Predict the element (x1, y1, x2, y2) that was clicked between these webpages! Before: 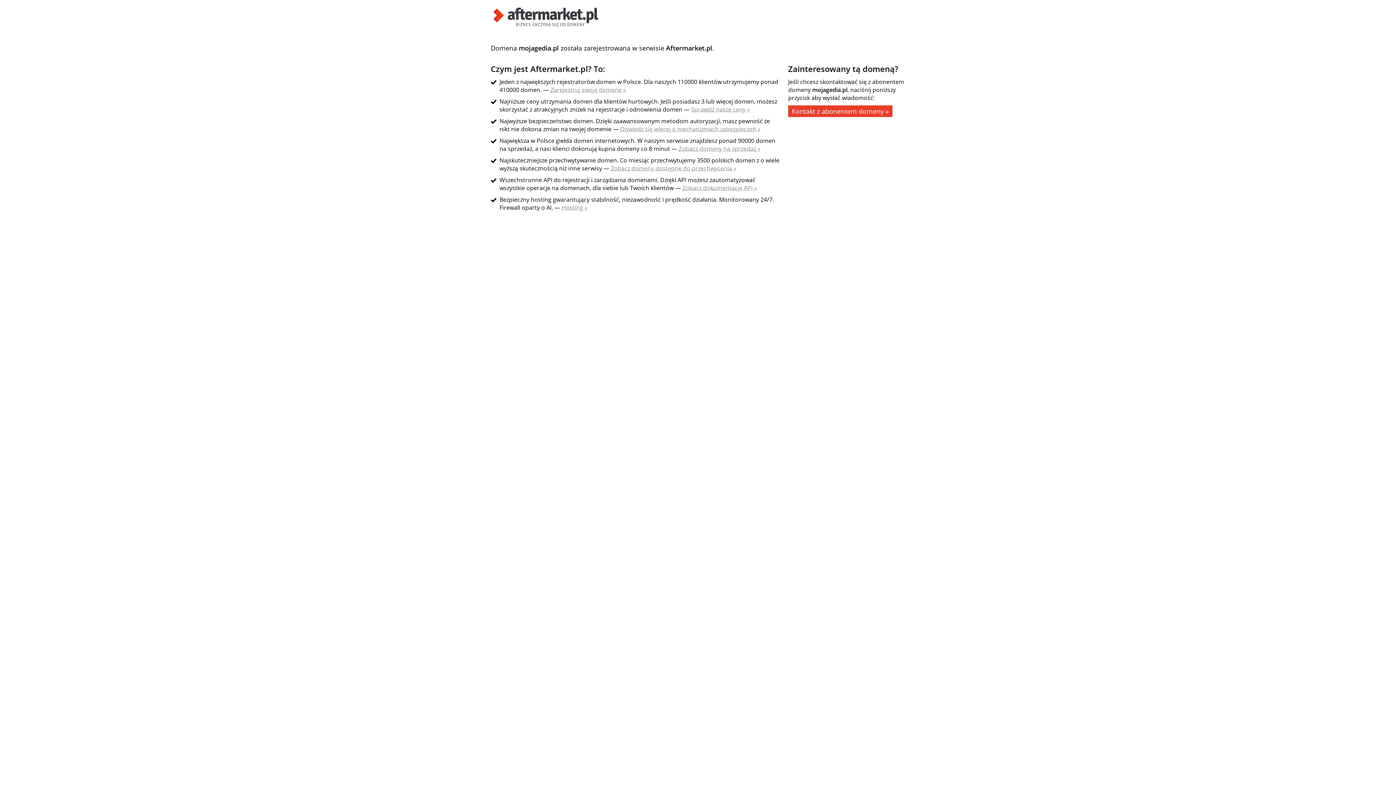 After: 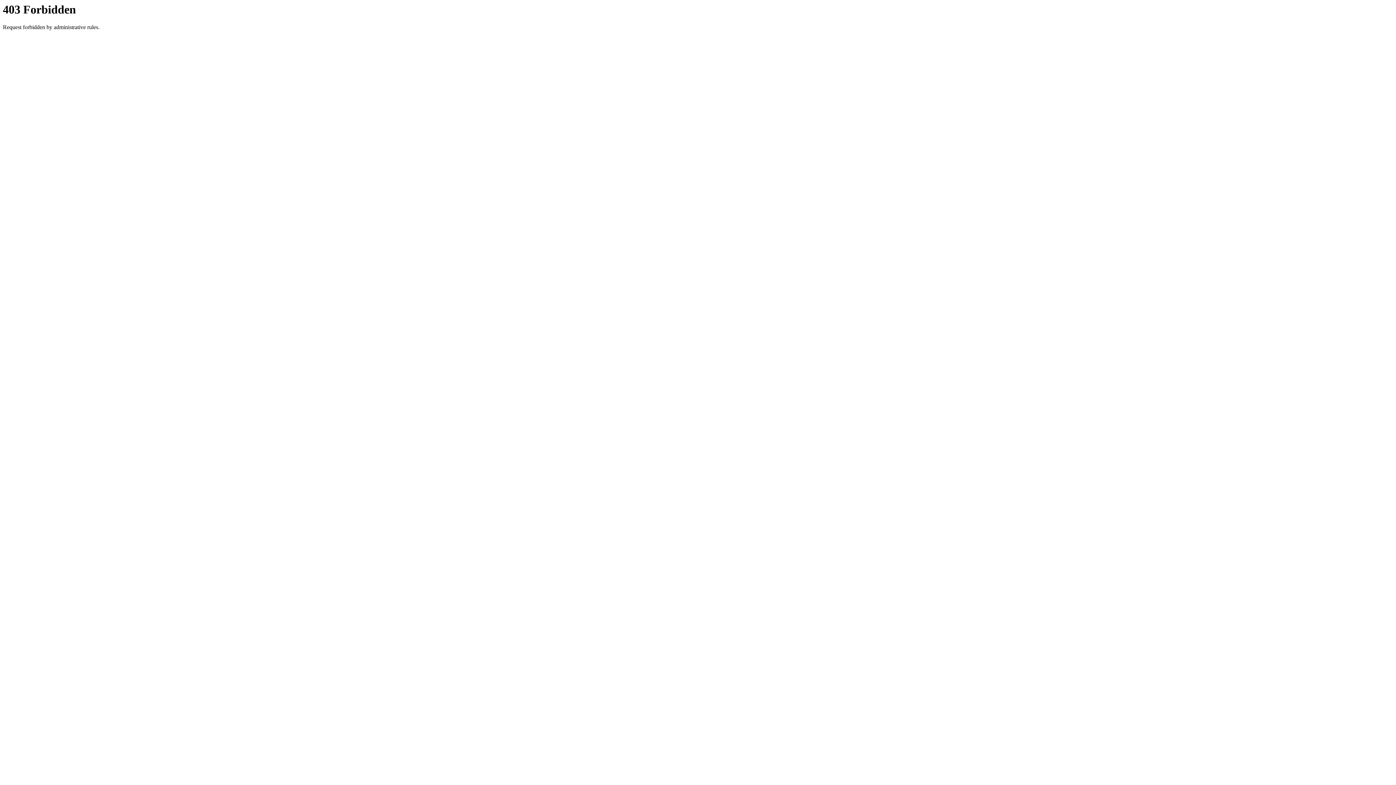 Action: bbox: (788, 105, 892, 117) label: Kontakt z abonentem domeny »